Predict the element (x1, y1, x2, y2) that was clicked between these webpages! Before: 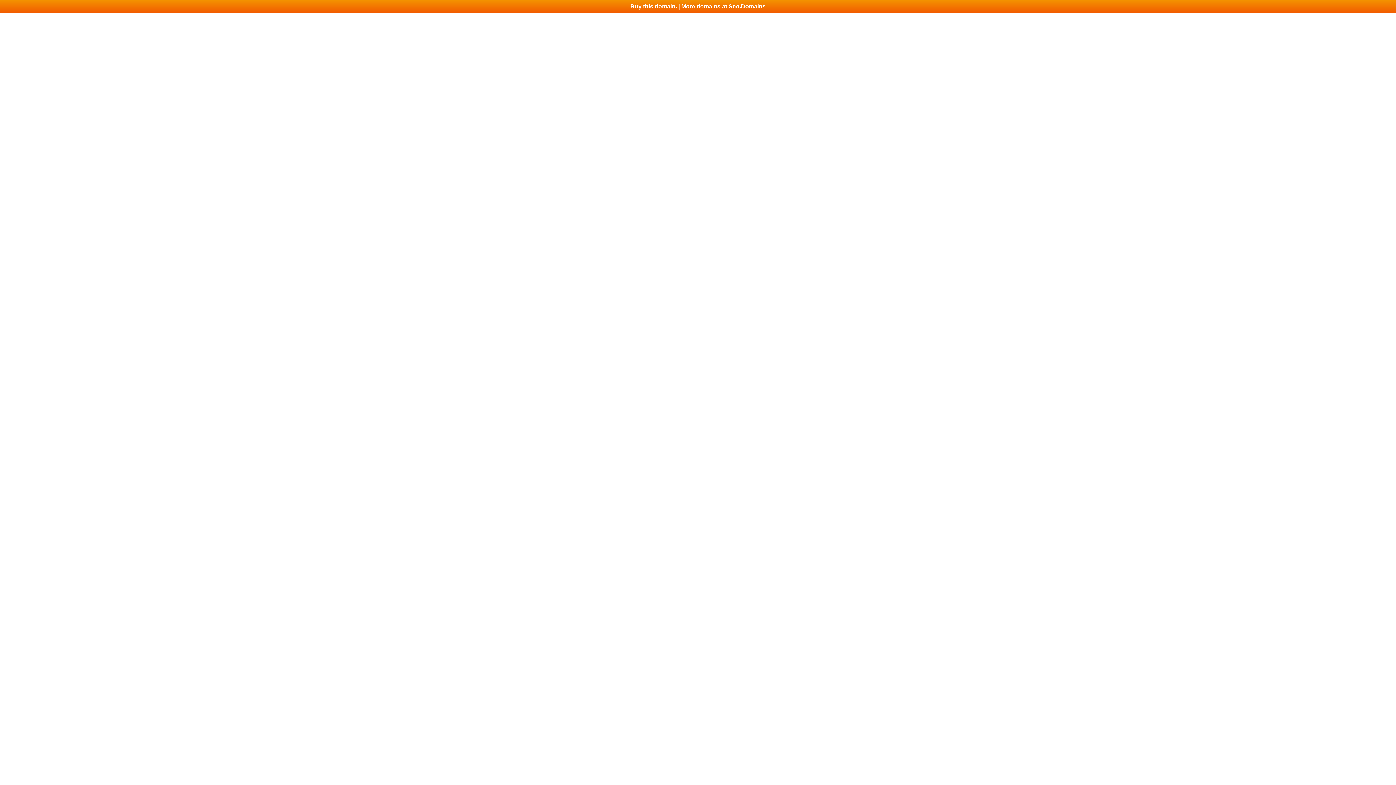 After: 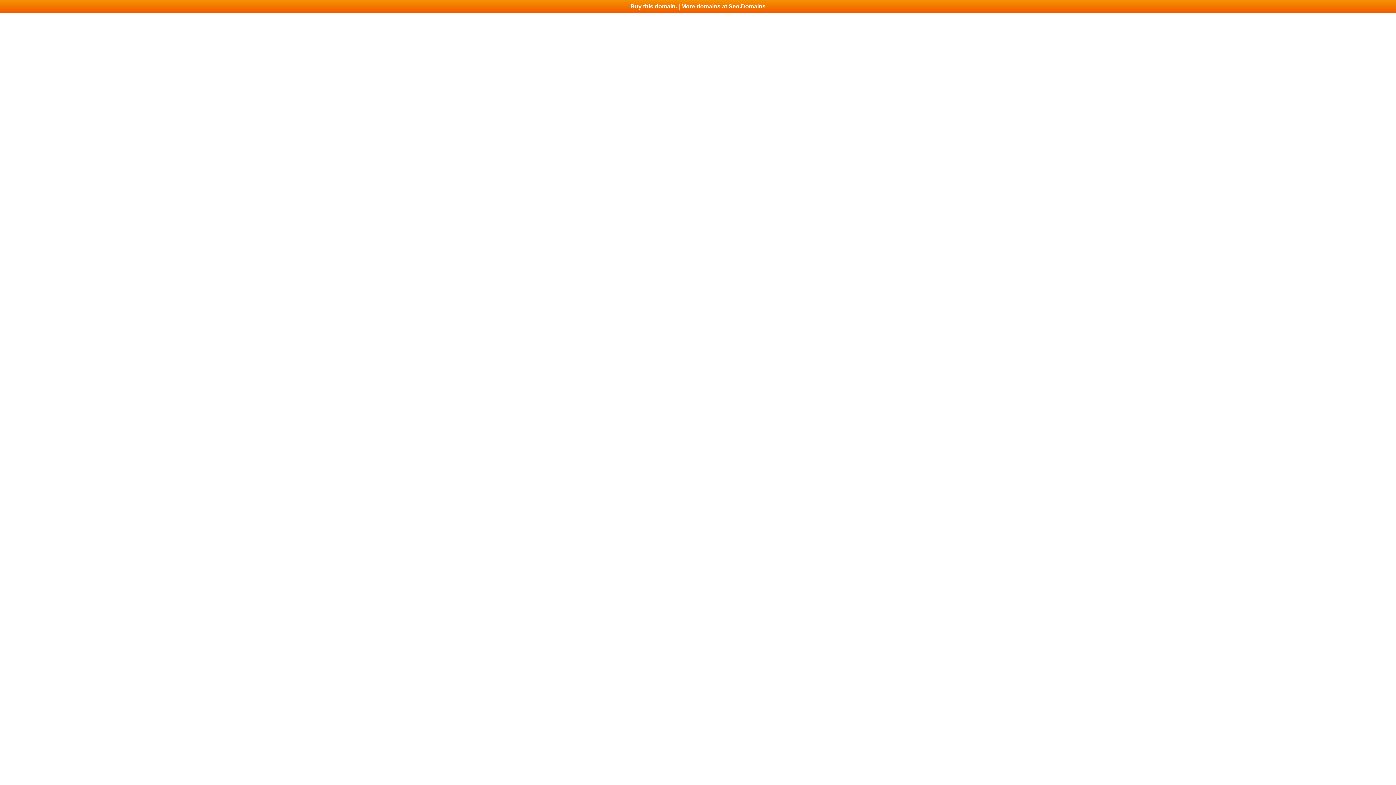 Action: bbox: (0, 0, 1396, 13) label: Buy this domain. | More domains at Seo.Domains